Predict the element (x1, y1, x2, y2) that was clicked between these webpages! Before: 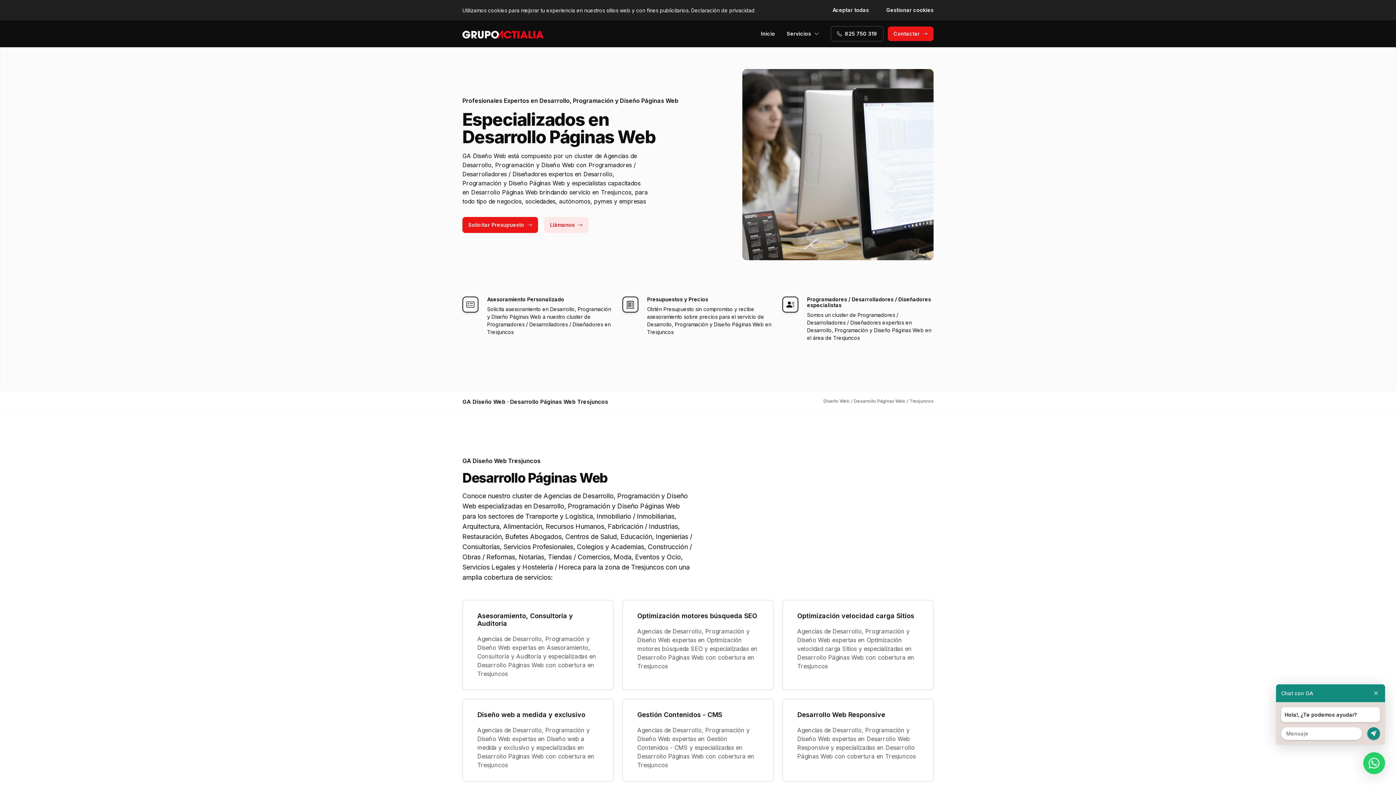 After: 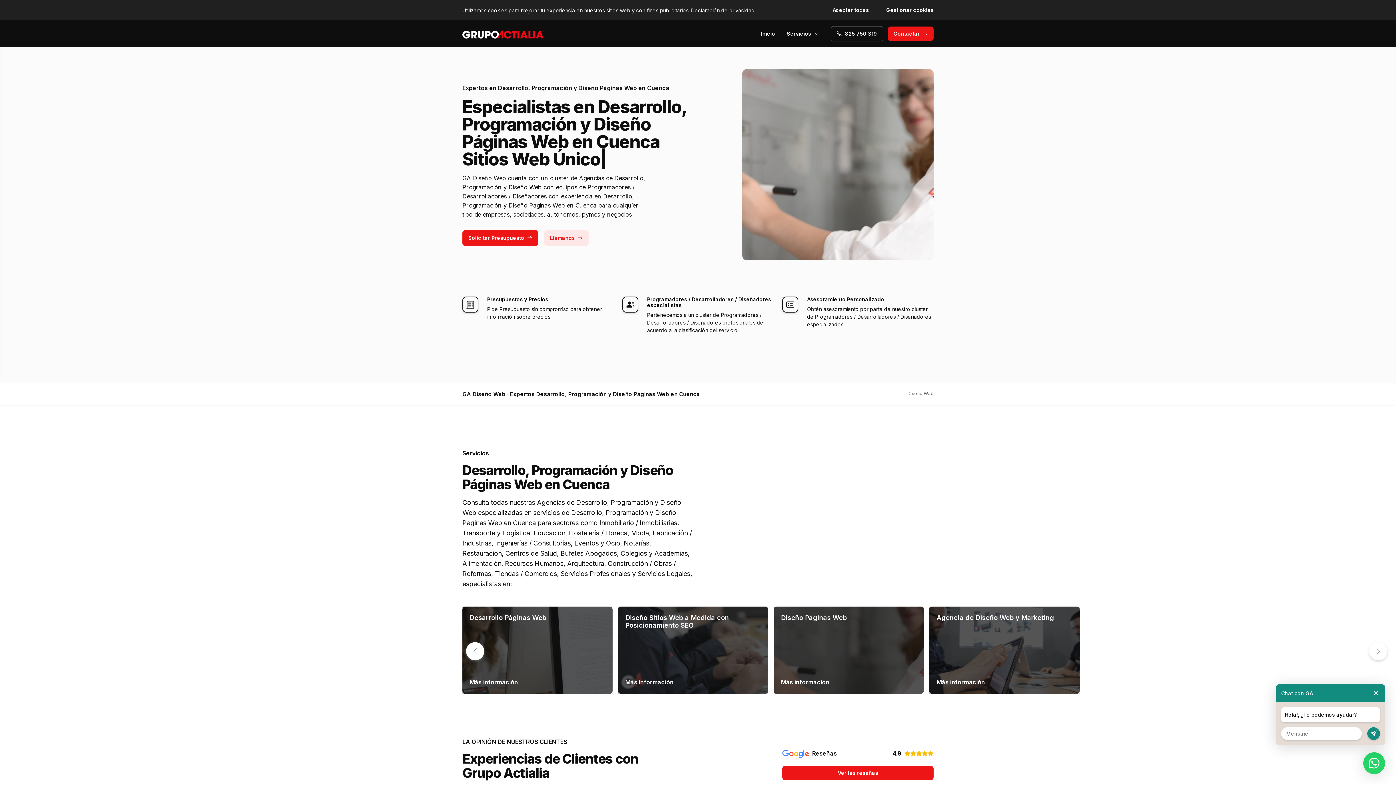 Action: bbox: (462, 28, 546, 38)